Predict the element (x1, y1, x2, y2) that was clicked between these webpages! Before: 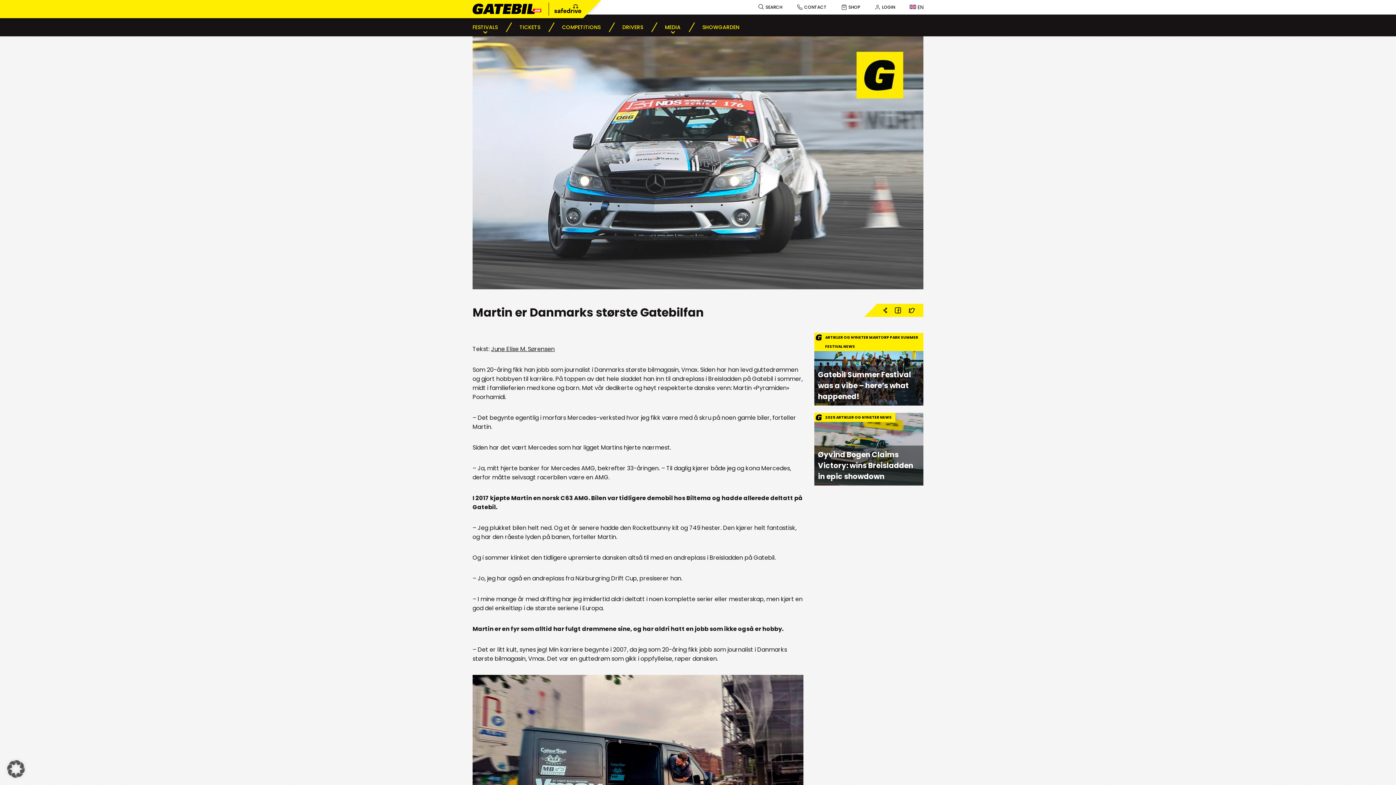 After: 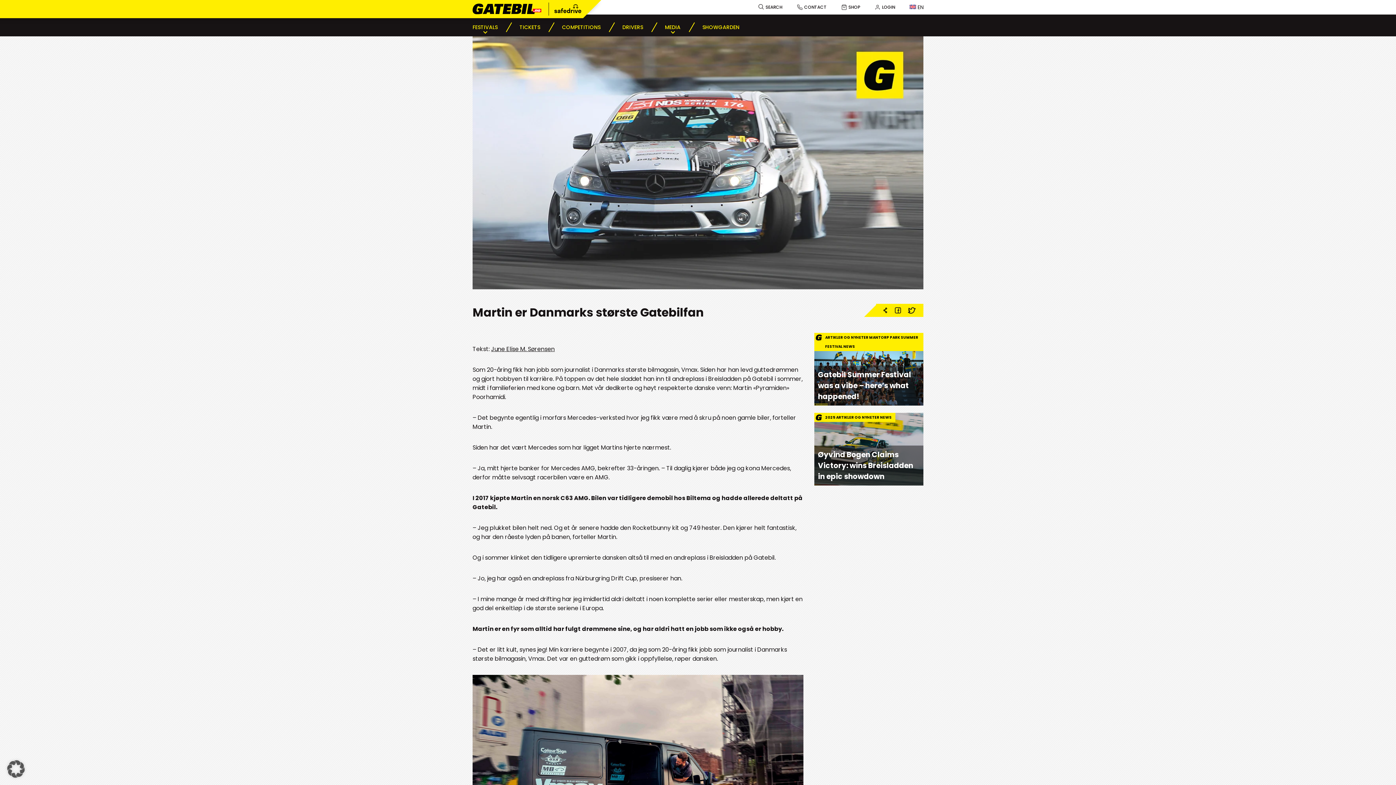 Action: bbox: (908, 307, 915, 313)